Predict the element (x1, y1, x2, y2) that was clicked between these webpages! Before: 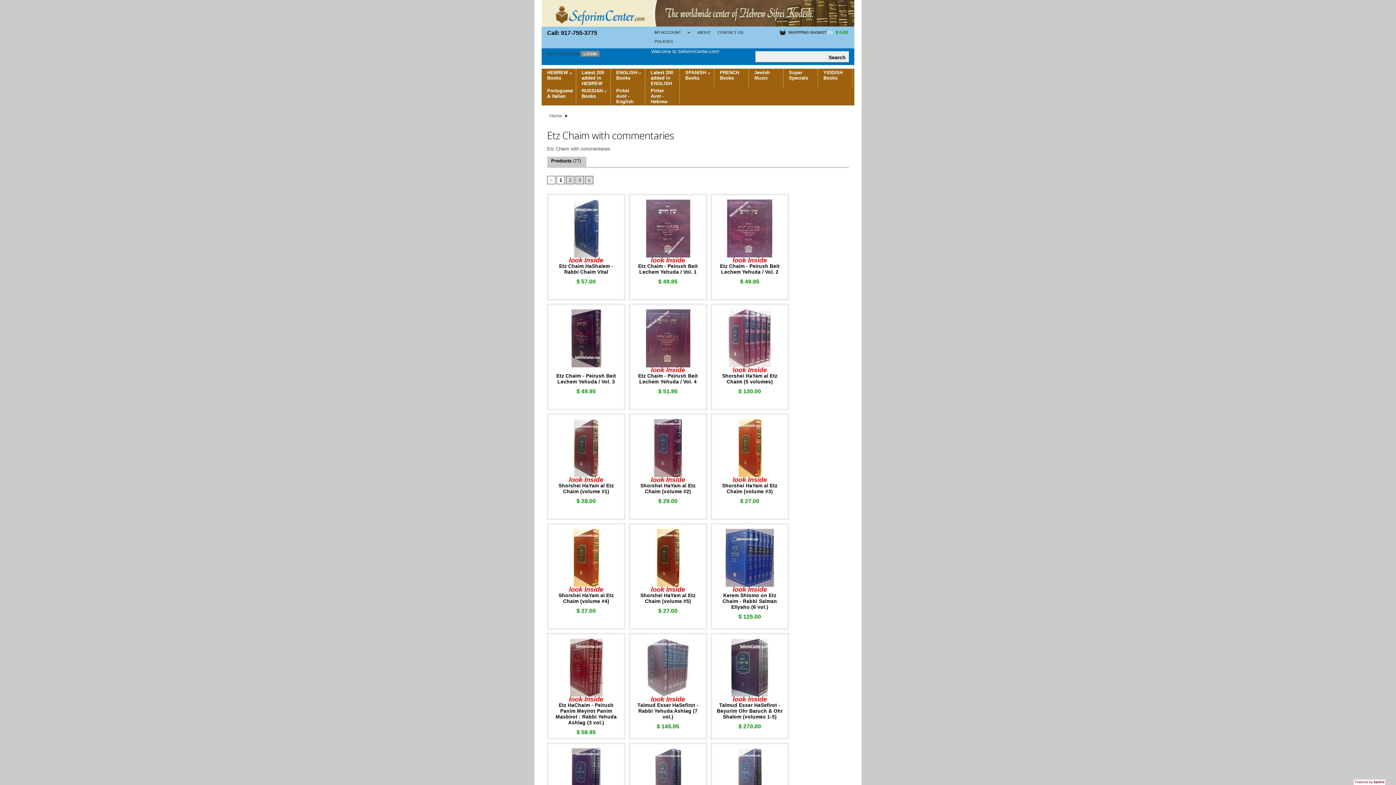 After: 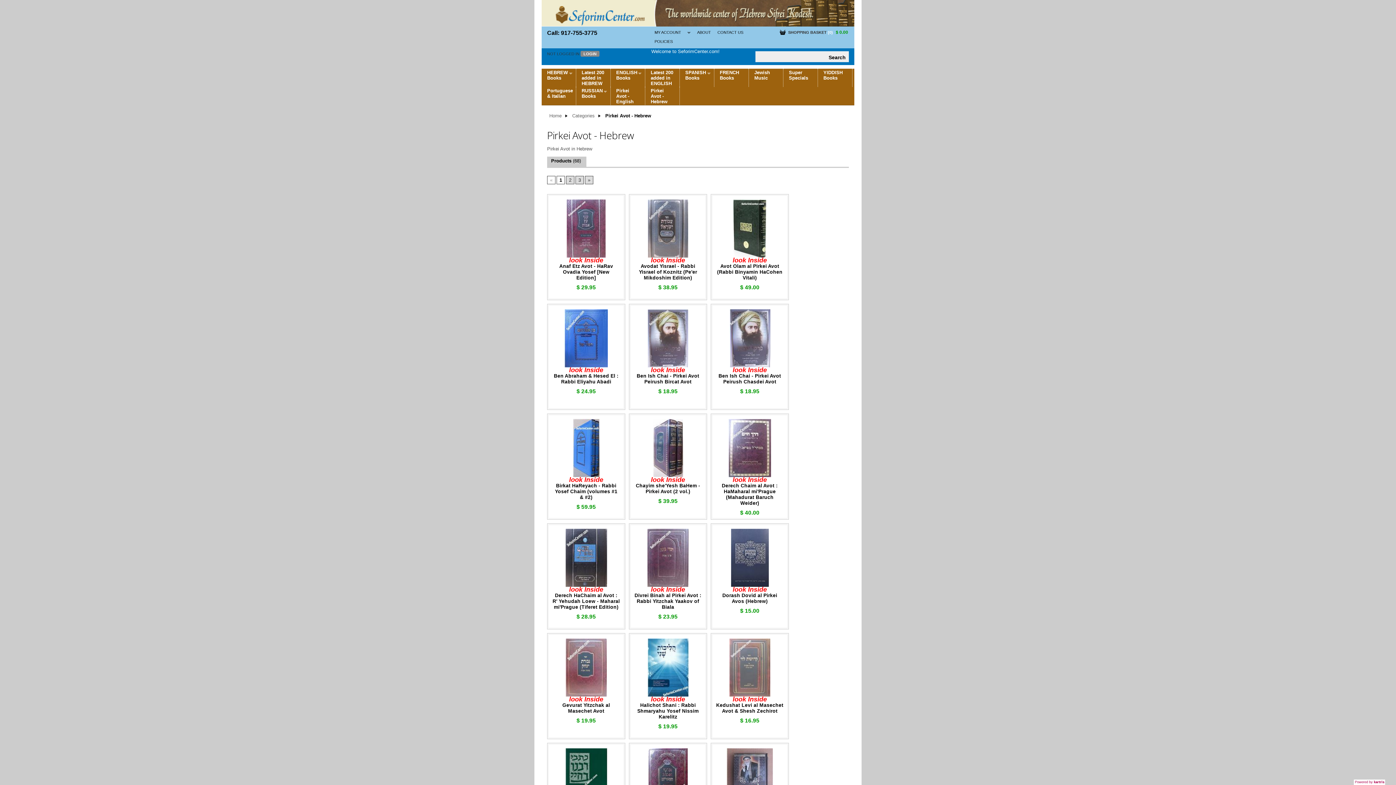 Action: label: Pirkei Avot - Hebrew bbox: (645, 86, 679, 104)